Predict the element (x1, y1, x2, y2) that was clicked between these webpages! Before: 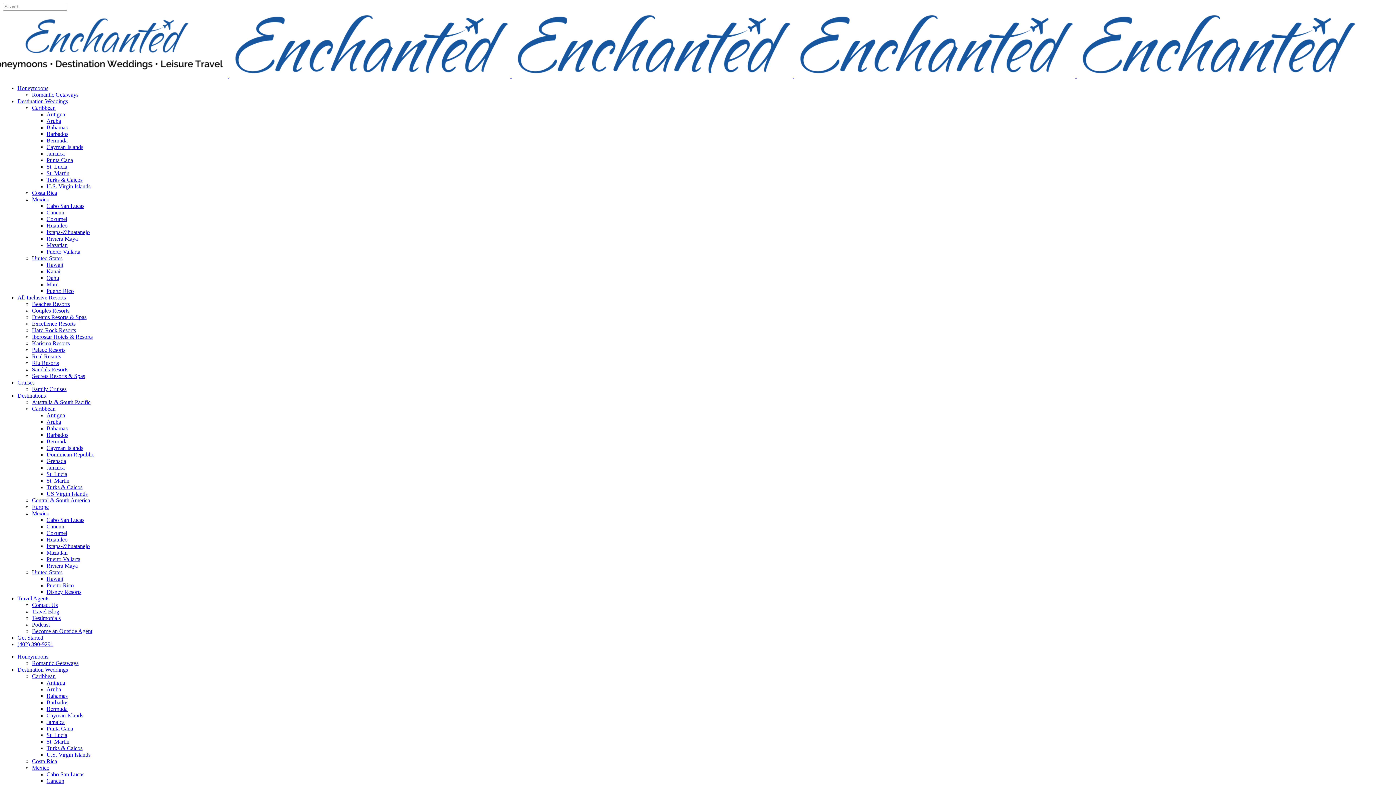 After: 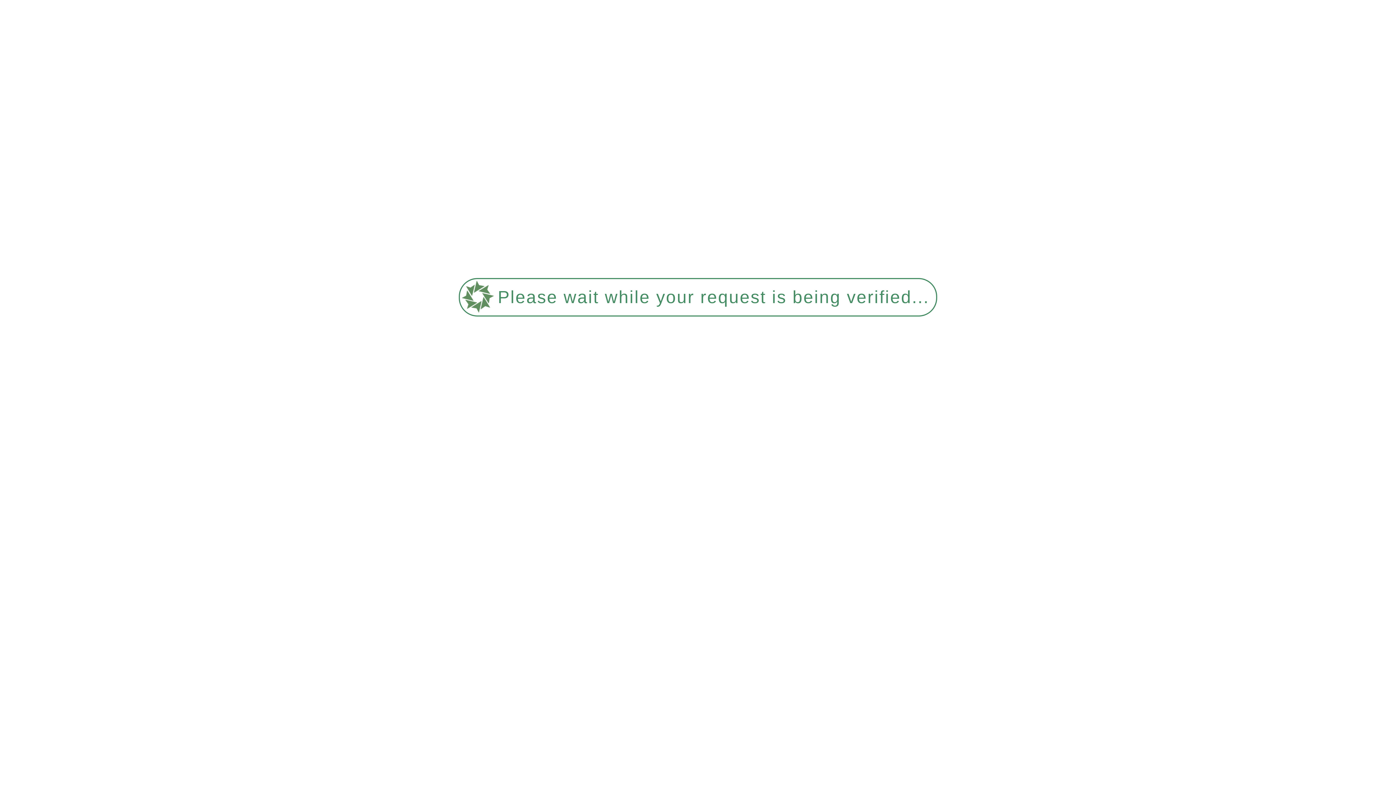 Action: bbox: (46, 536, 67, 542) label: Huatulco